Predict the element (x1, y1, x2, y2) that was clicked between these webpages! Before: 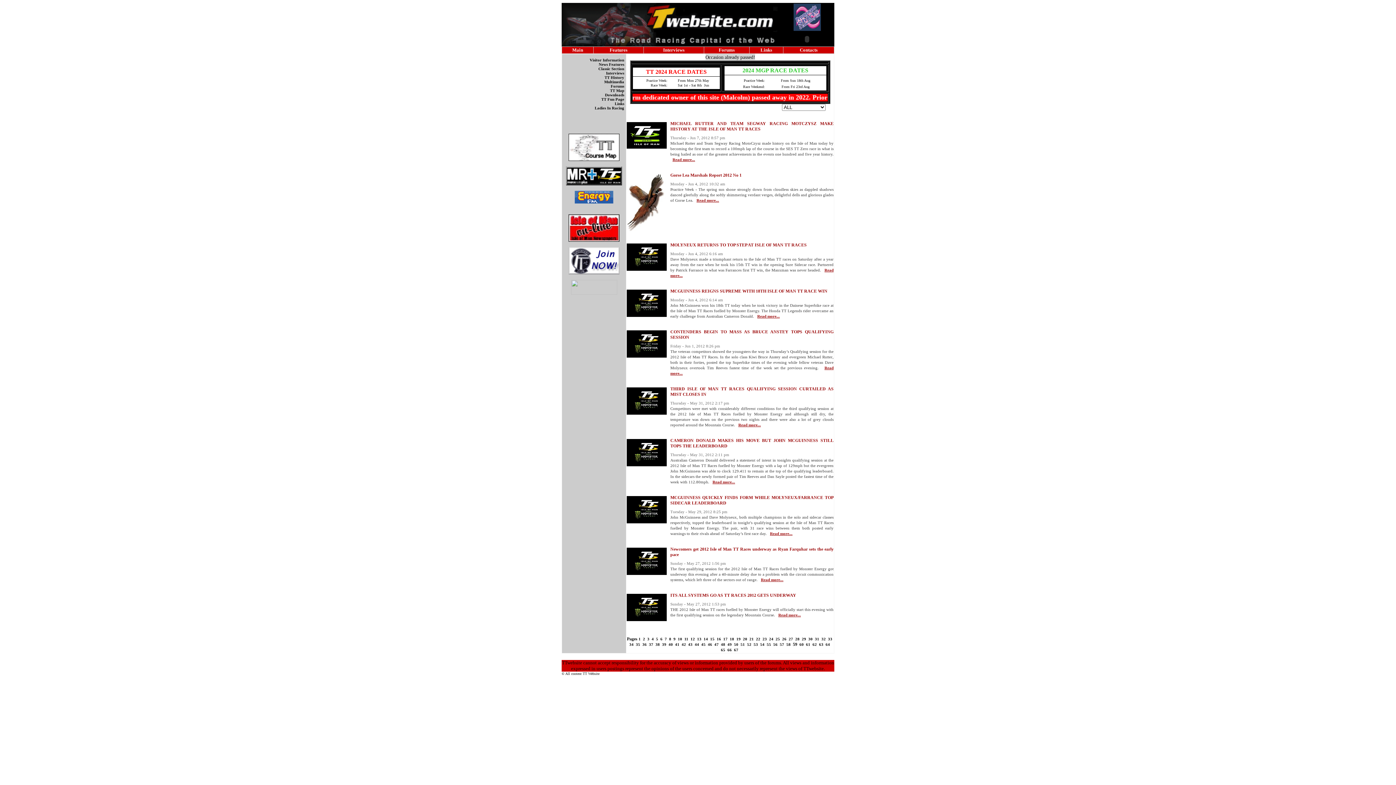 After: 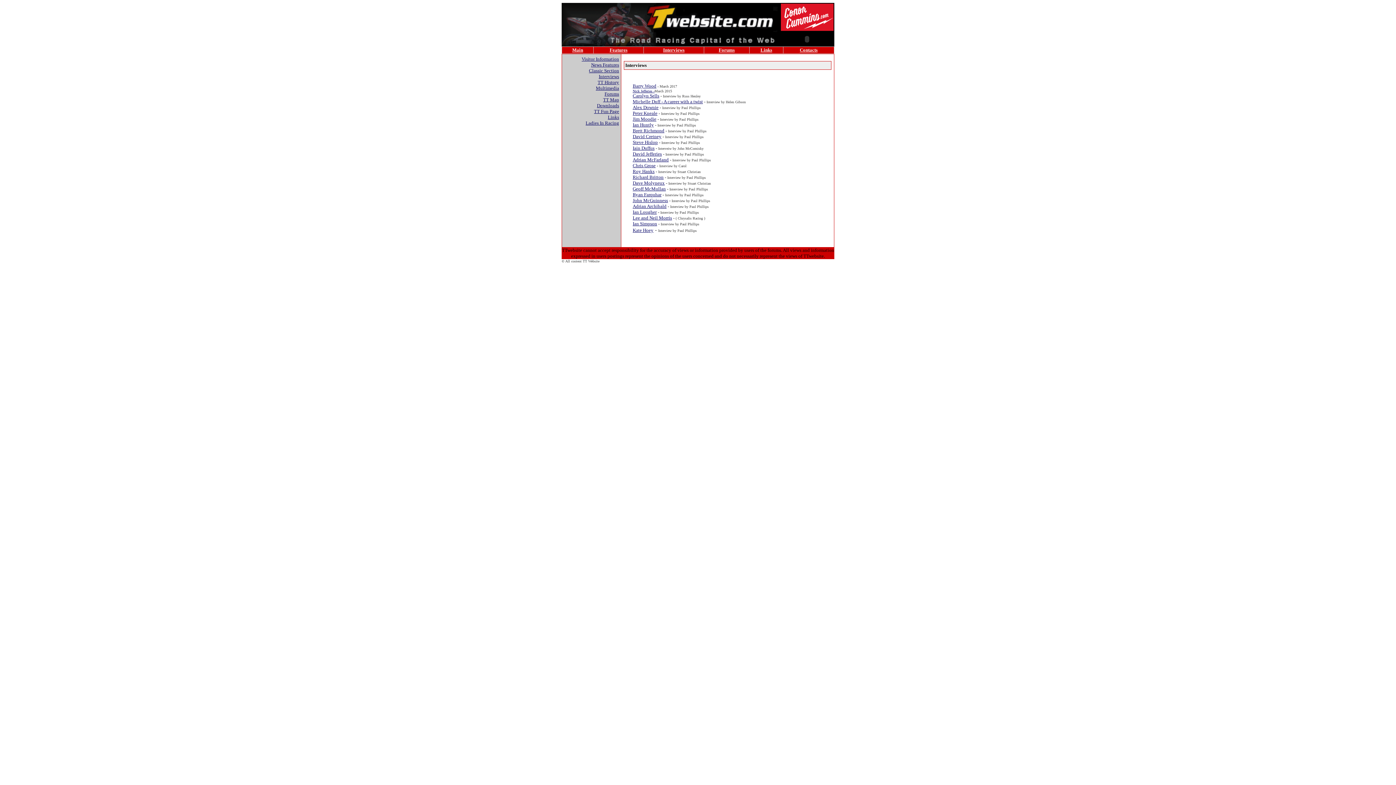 Action: label: Interviews bbox: (663, 48, 684, 52)